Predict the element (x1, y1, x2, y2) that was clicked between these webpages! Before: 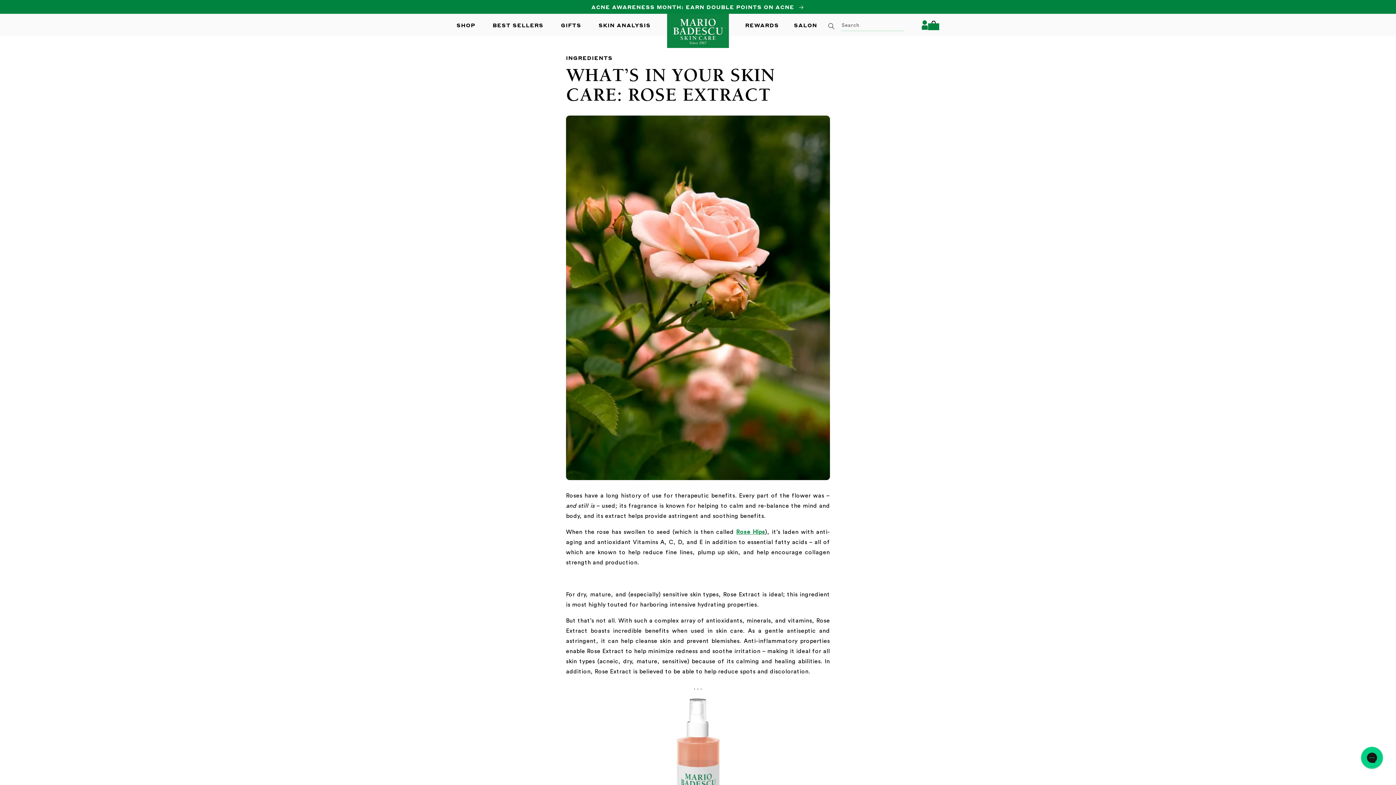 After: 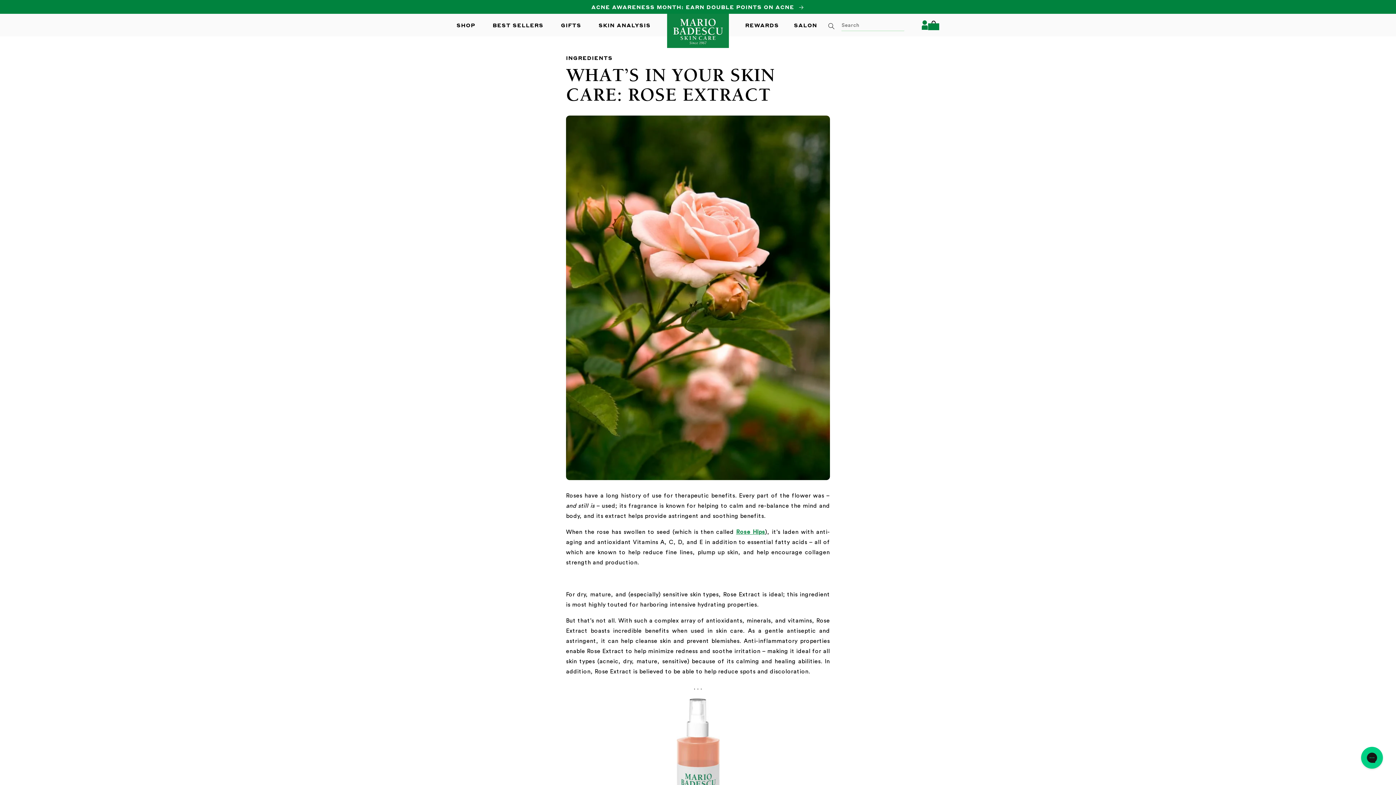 Action: bbox: (823, 18, 839, 34) label: Search